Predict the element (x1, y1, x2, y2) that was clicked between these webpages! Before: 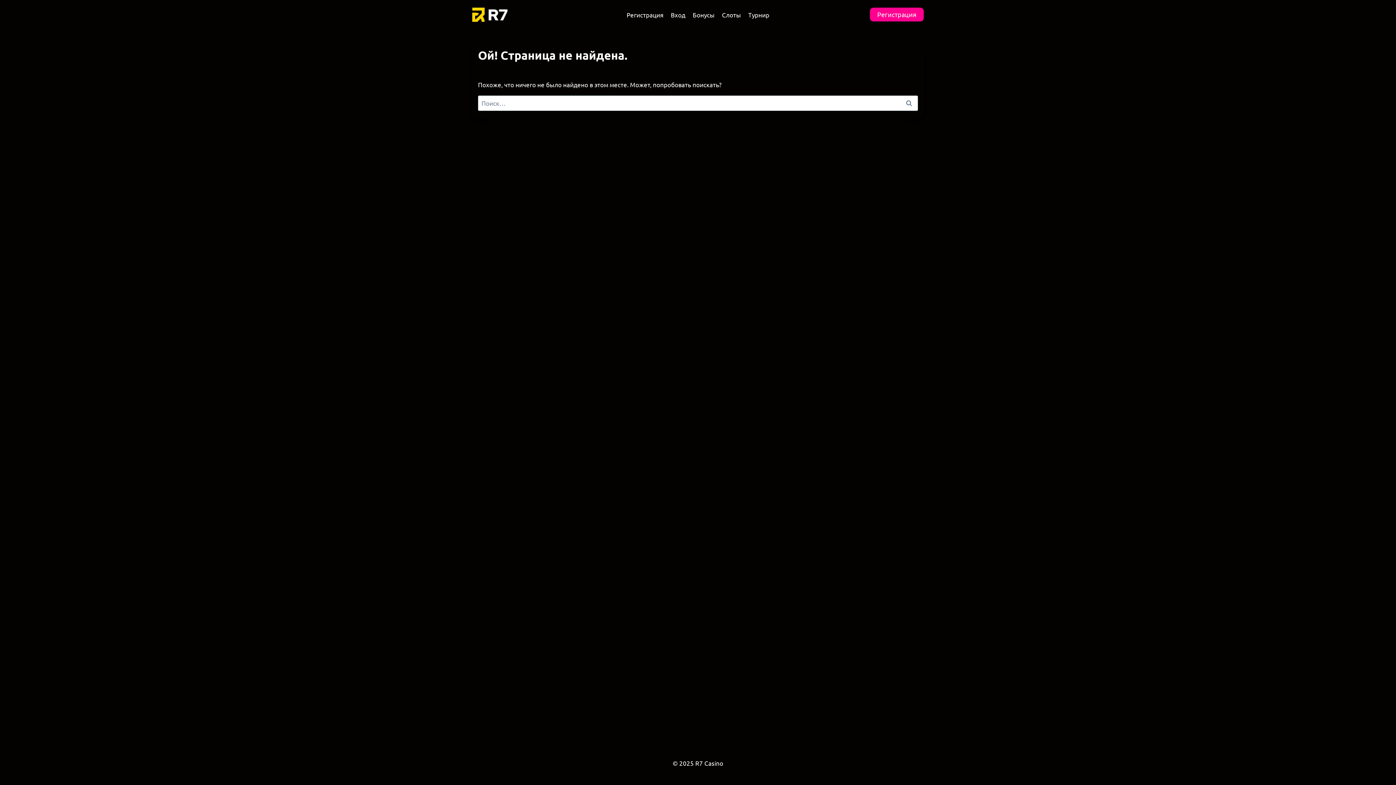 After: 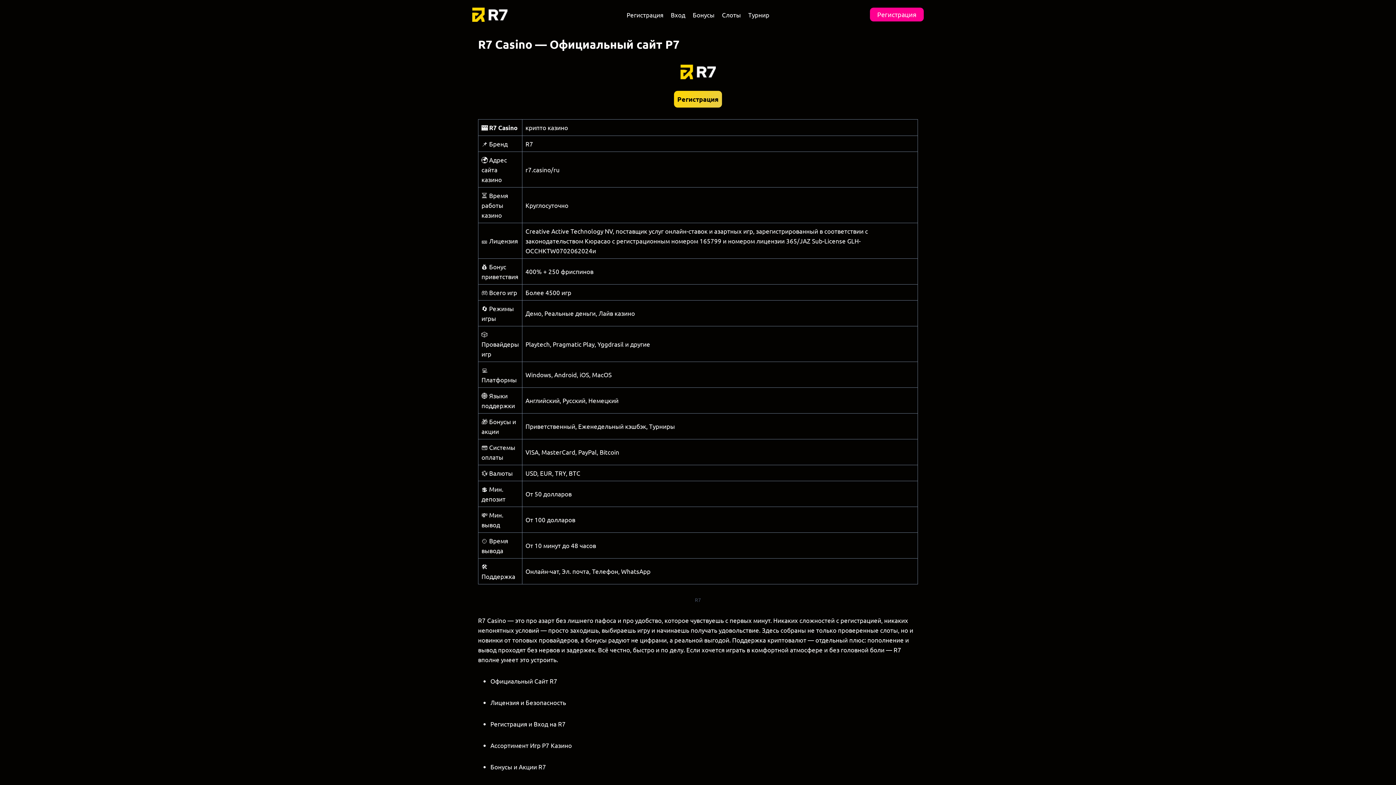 Action: bbox: (472, 7, 507, 21)